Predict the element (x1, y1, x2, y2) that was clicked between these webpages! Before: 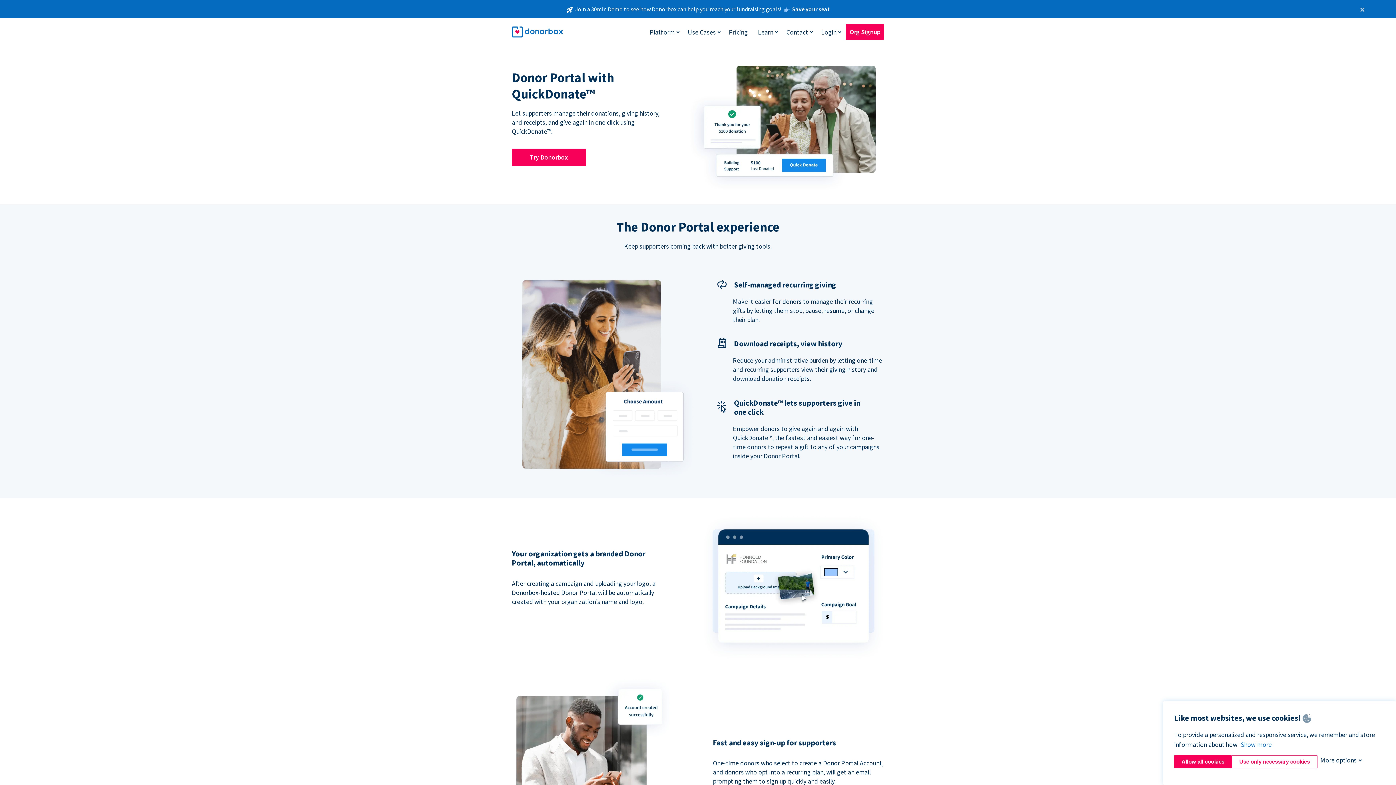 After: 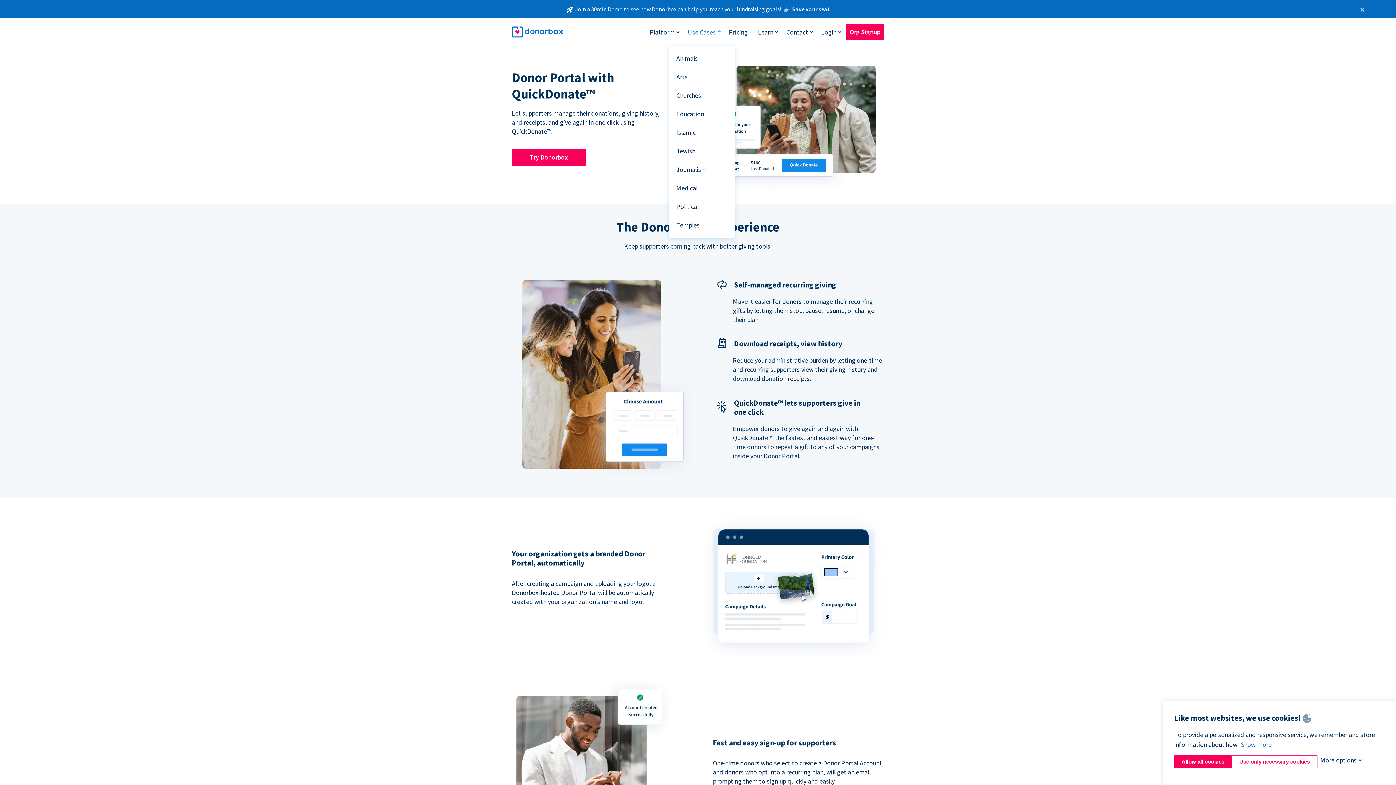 Action: label: Use Cases bbox: (684, 24, 719, 39)